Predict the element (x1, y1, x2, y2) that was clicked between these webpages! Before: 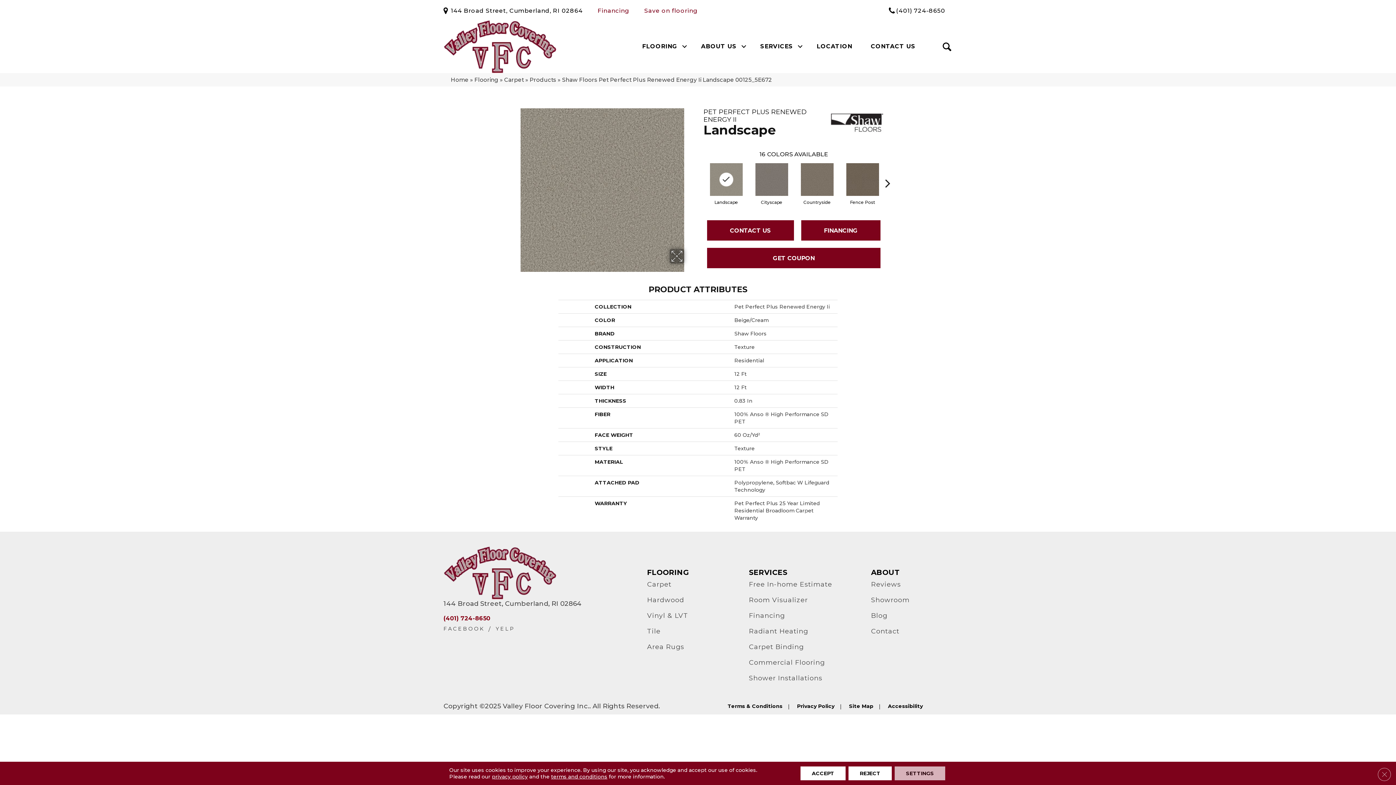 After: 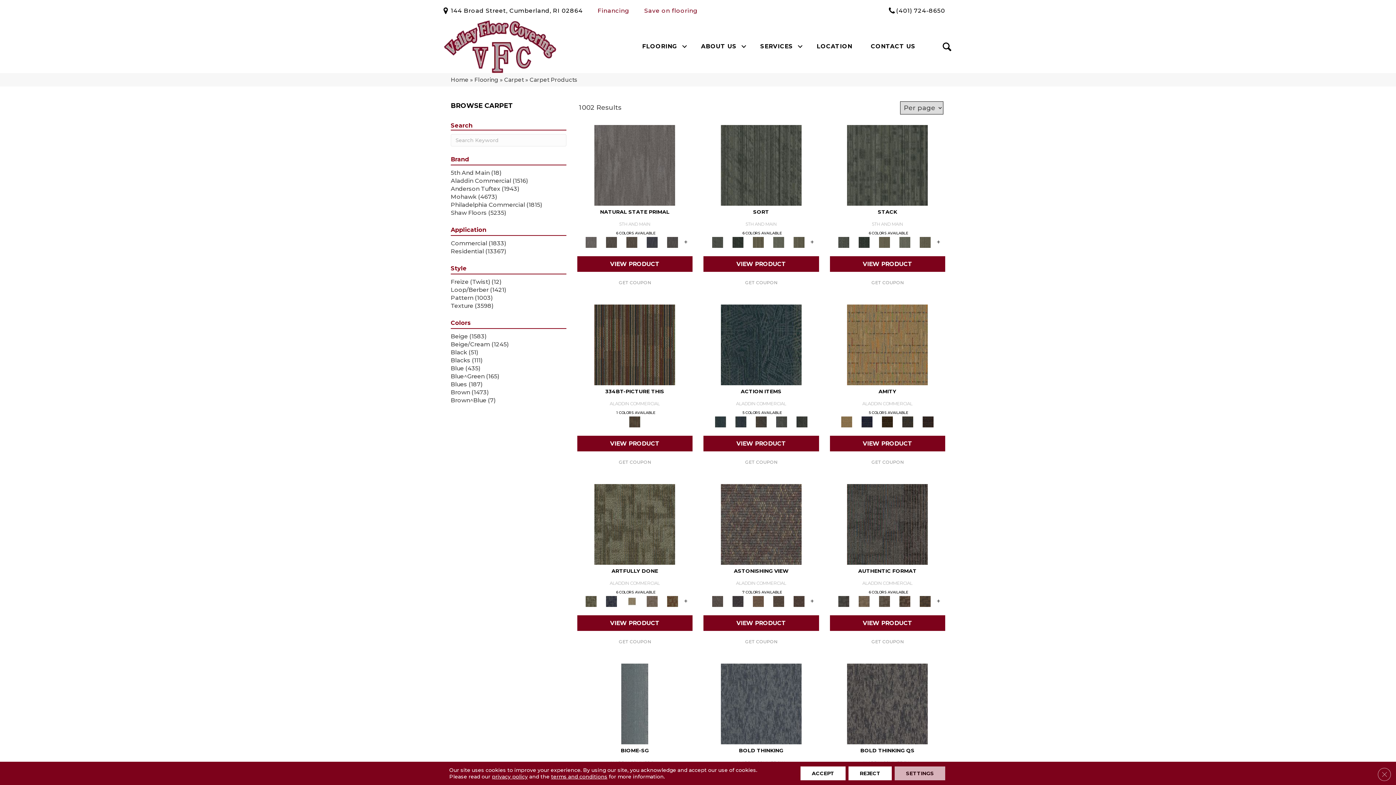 Action: label: Products bbox: (529, 76, 556, 83)